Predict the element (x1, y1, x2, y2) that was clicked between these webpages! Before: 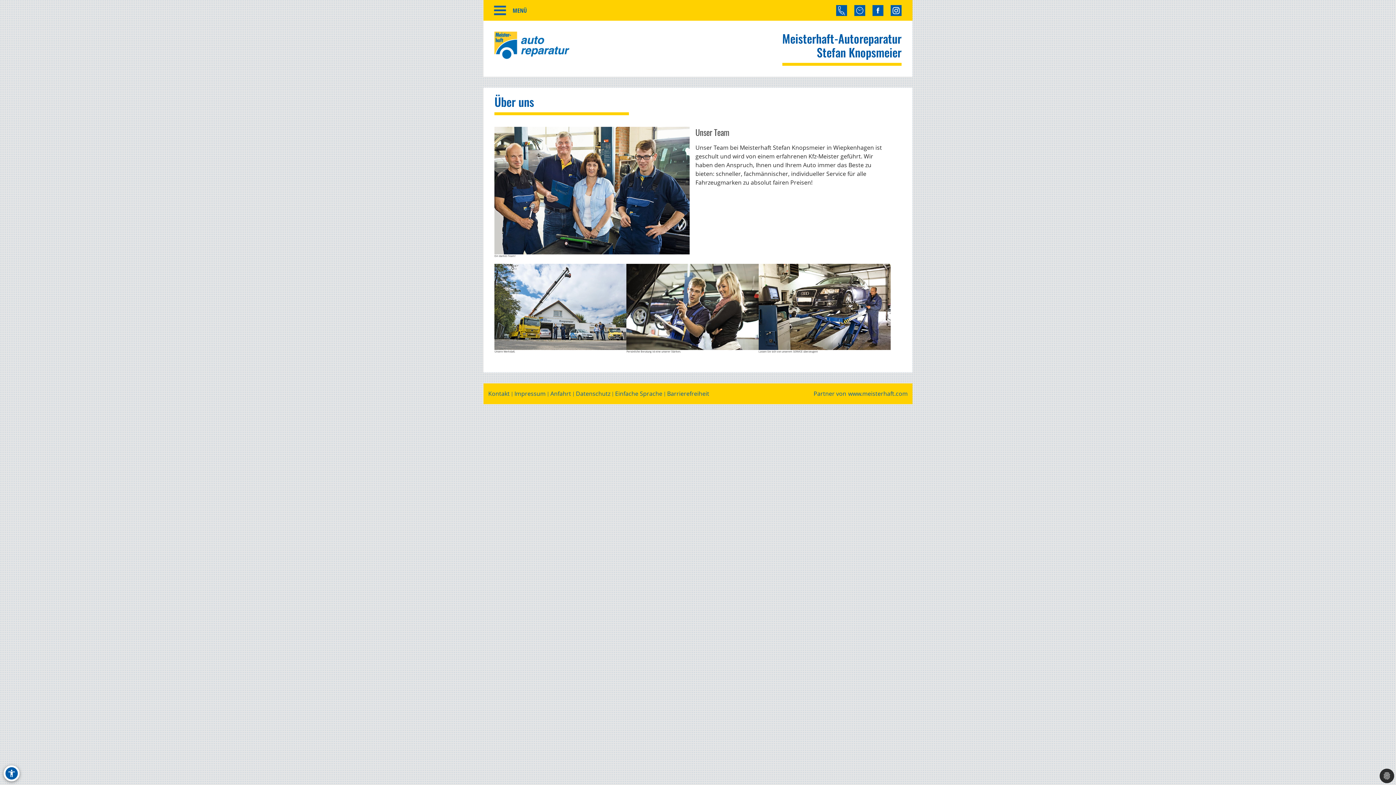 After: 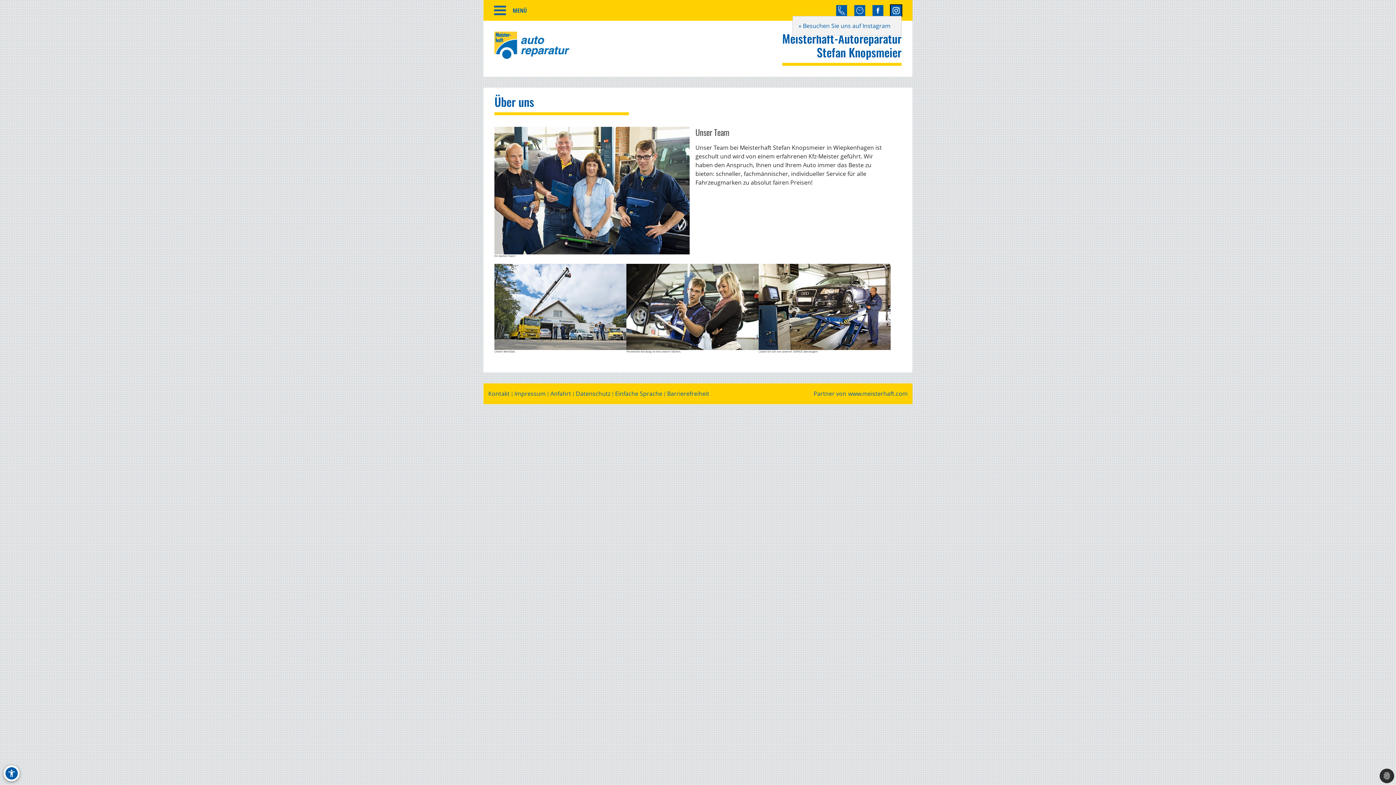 Action: bbox: (890, 5, 901, 13)